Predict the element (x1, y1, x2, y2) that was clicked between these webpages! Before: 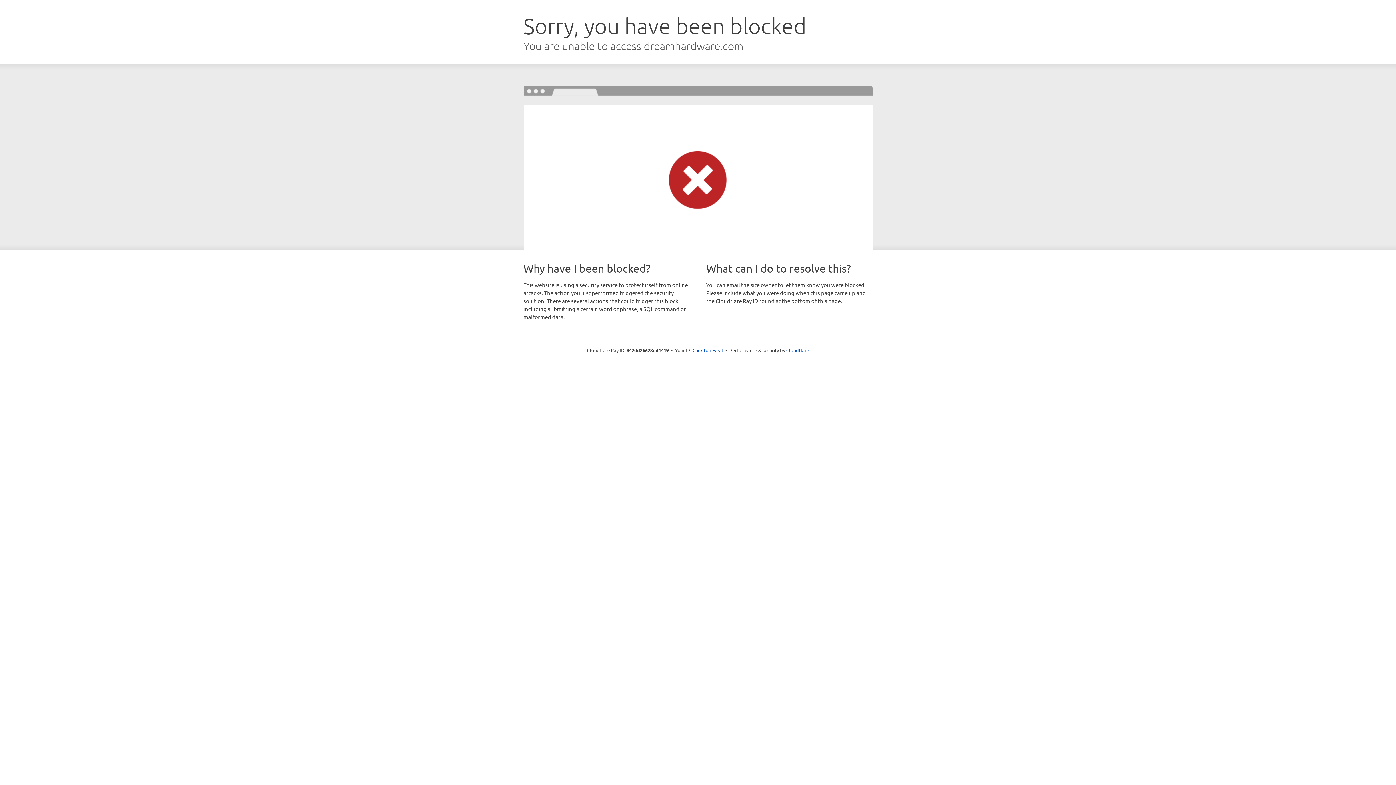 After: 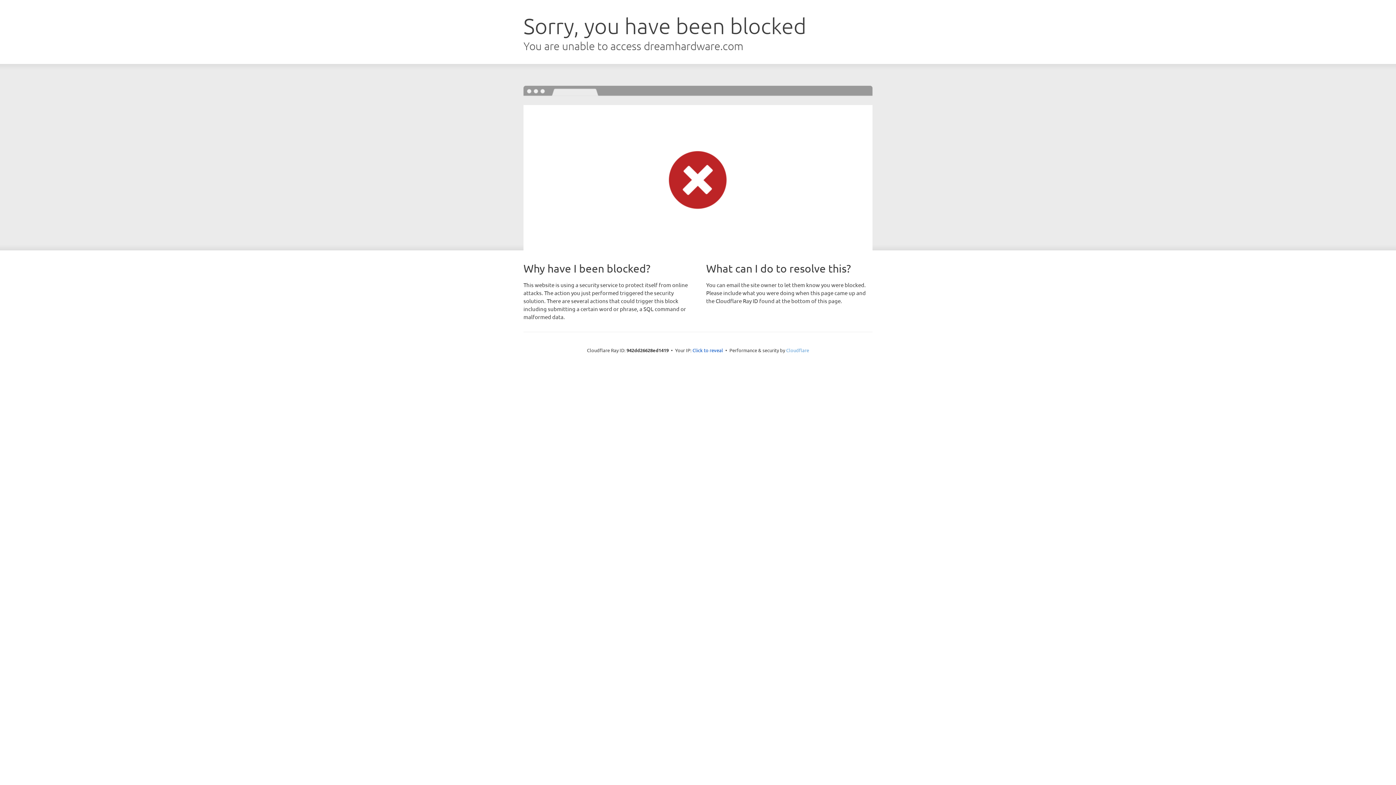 Action: label: Cloudflare bbox: (786, 347, 809, 353)